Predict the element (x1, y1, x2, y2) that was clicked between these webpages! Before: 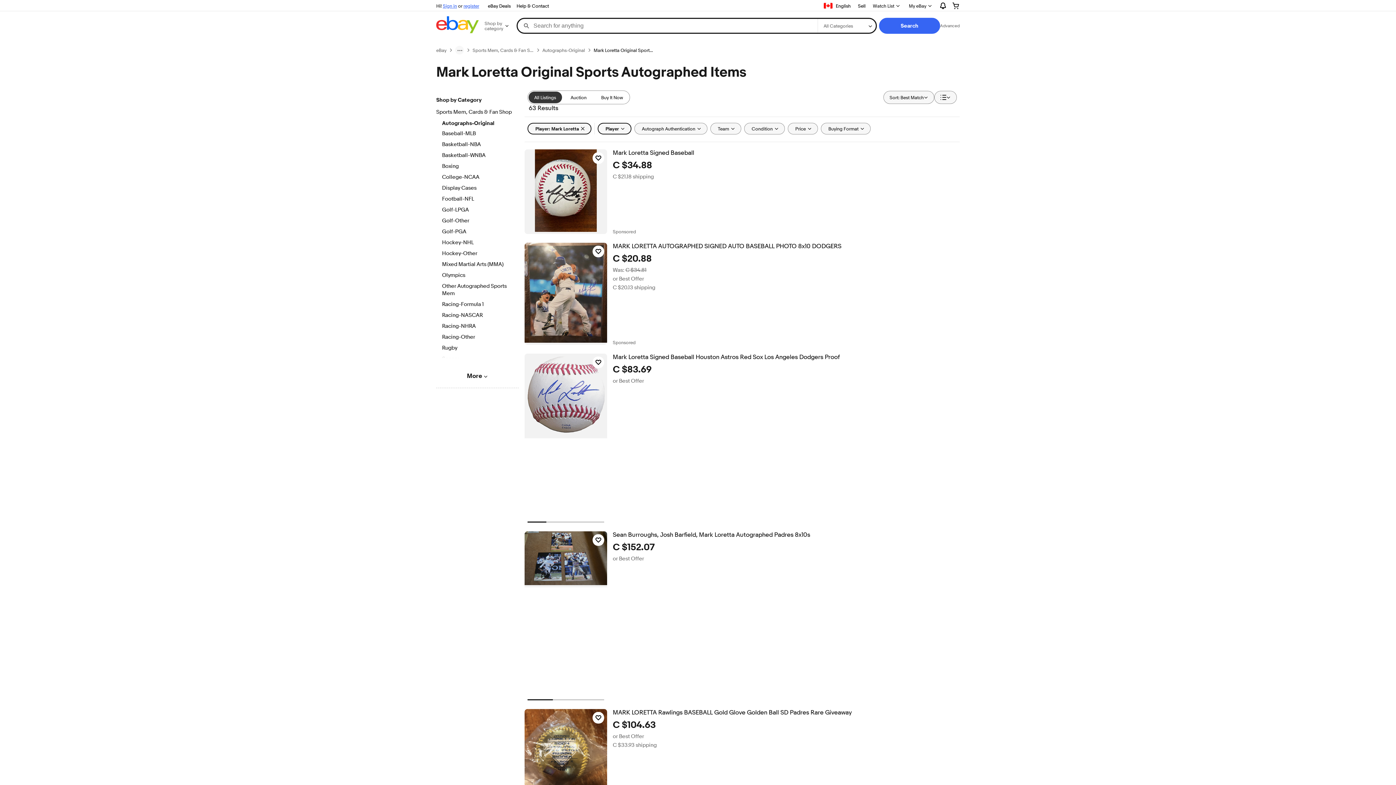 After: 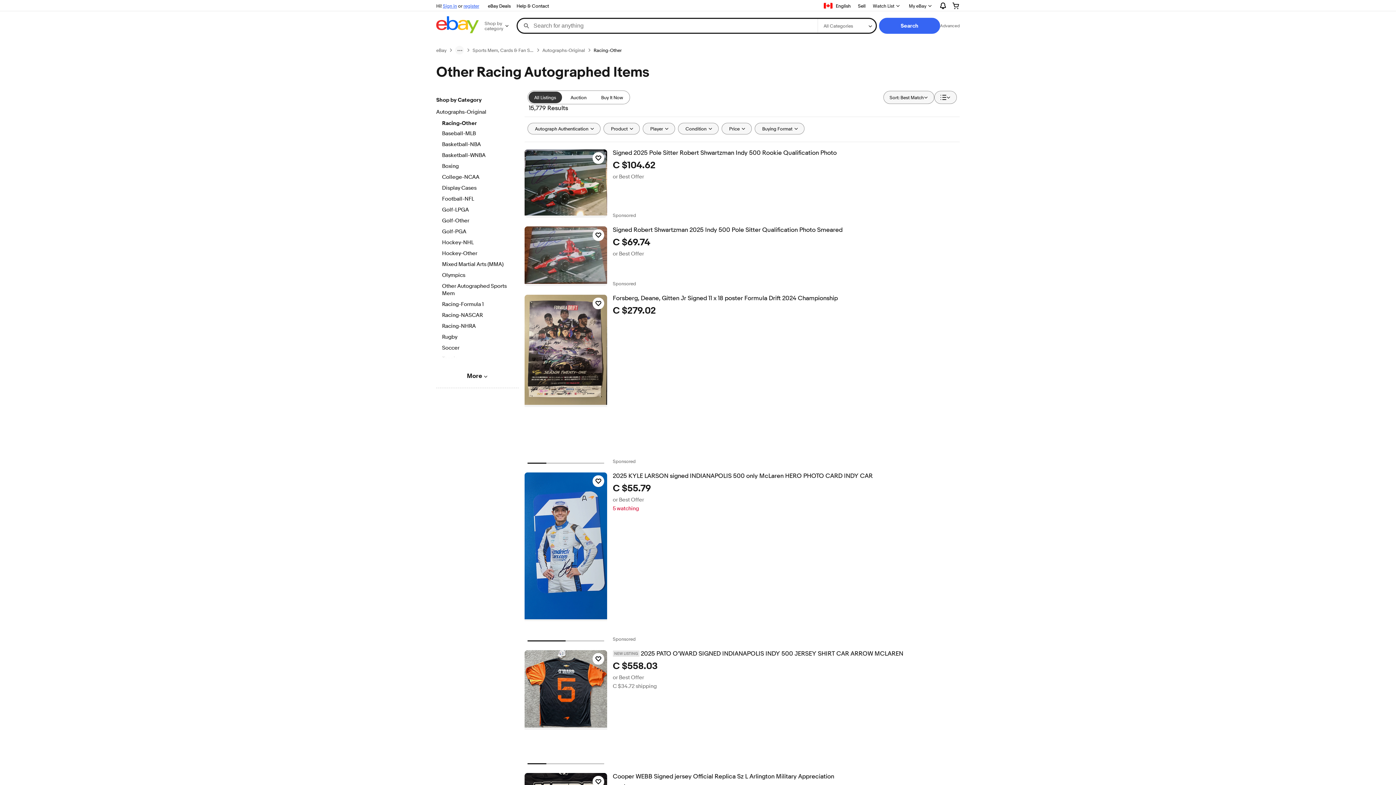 Action: bbox: (442, 333, 512, 341) label: Racing-Other